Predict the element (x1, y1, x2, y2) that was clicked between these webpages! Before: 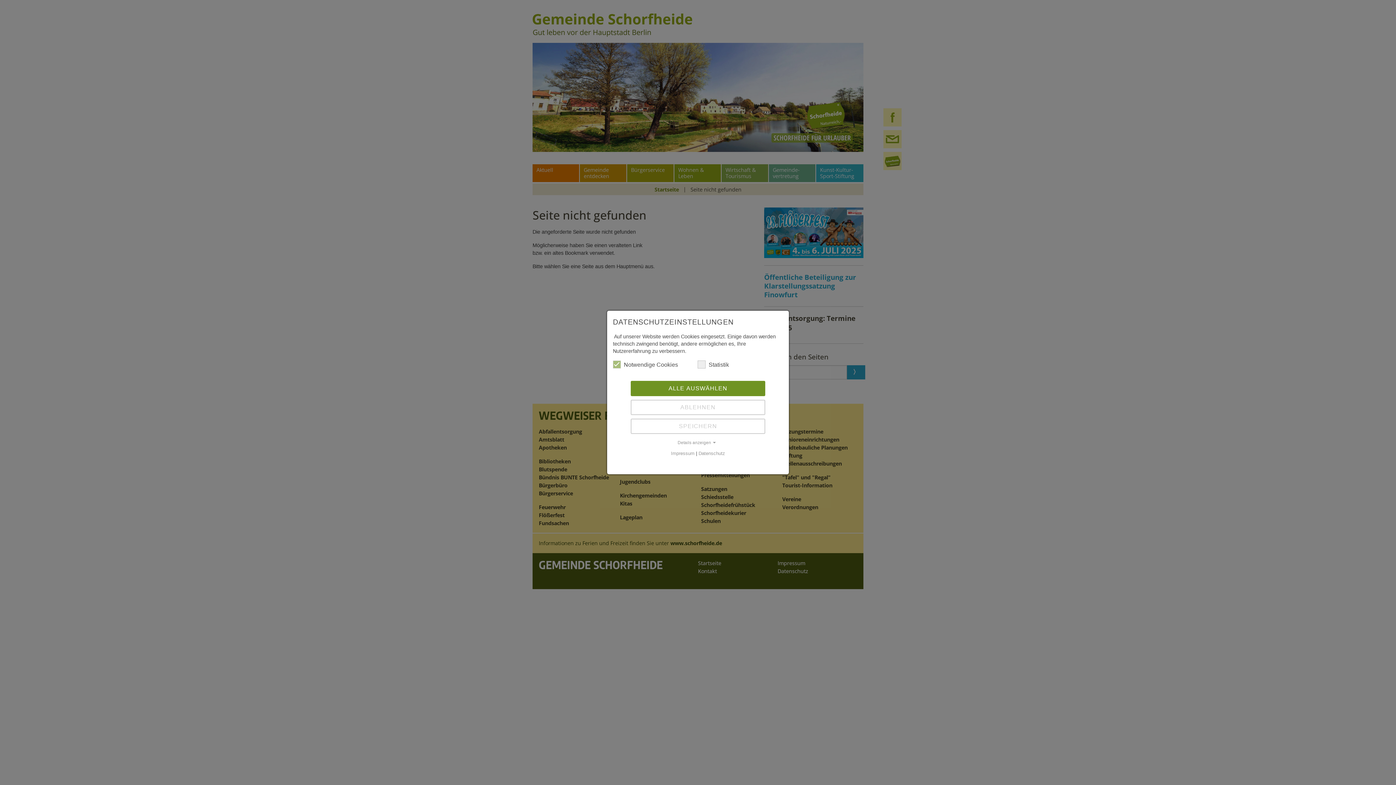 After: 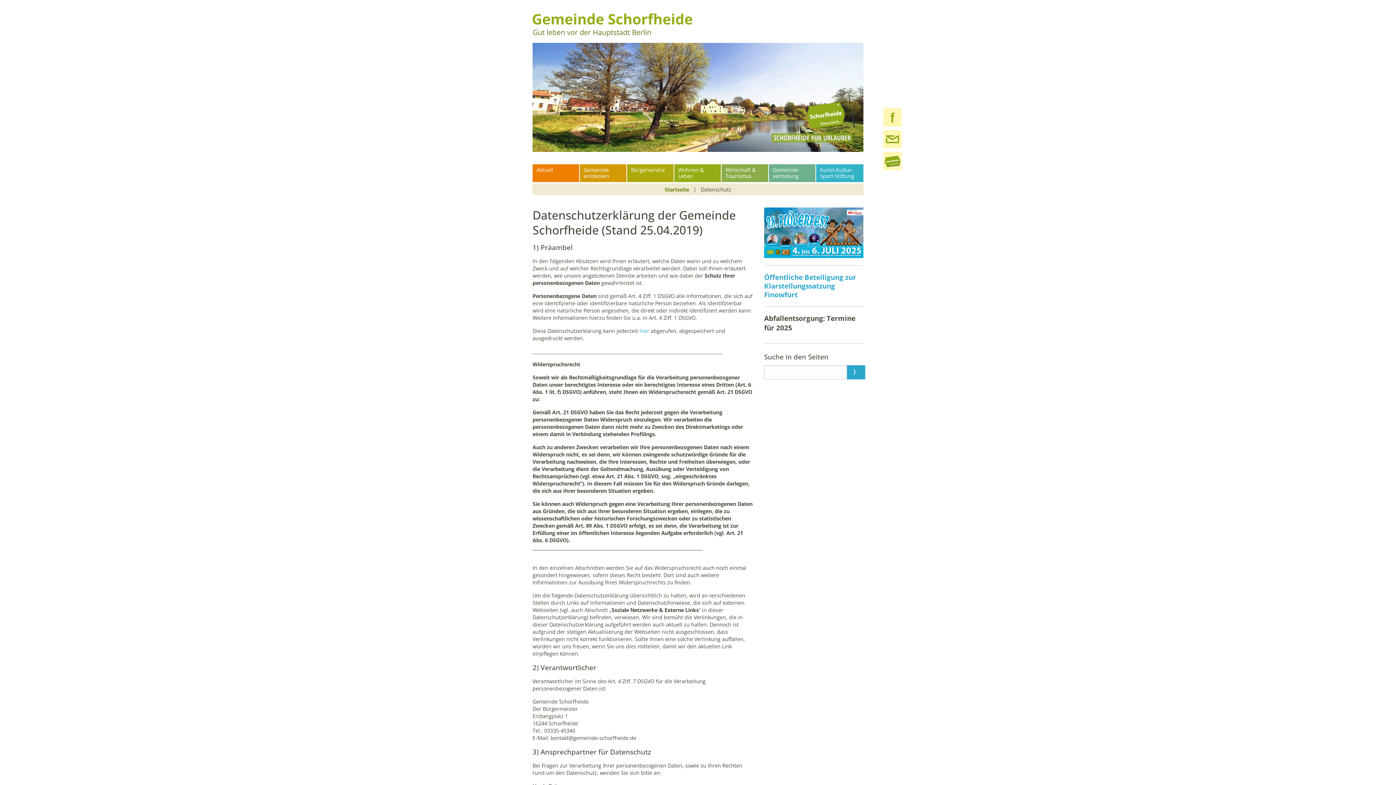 Action: label: Datenschutz bbox: (698, 450, 725, 456)